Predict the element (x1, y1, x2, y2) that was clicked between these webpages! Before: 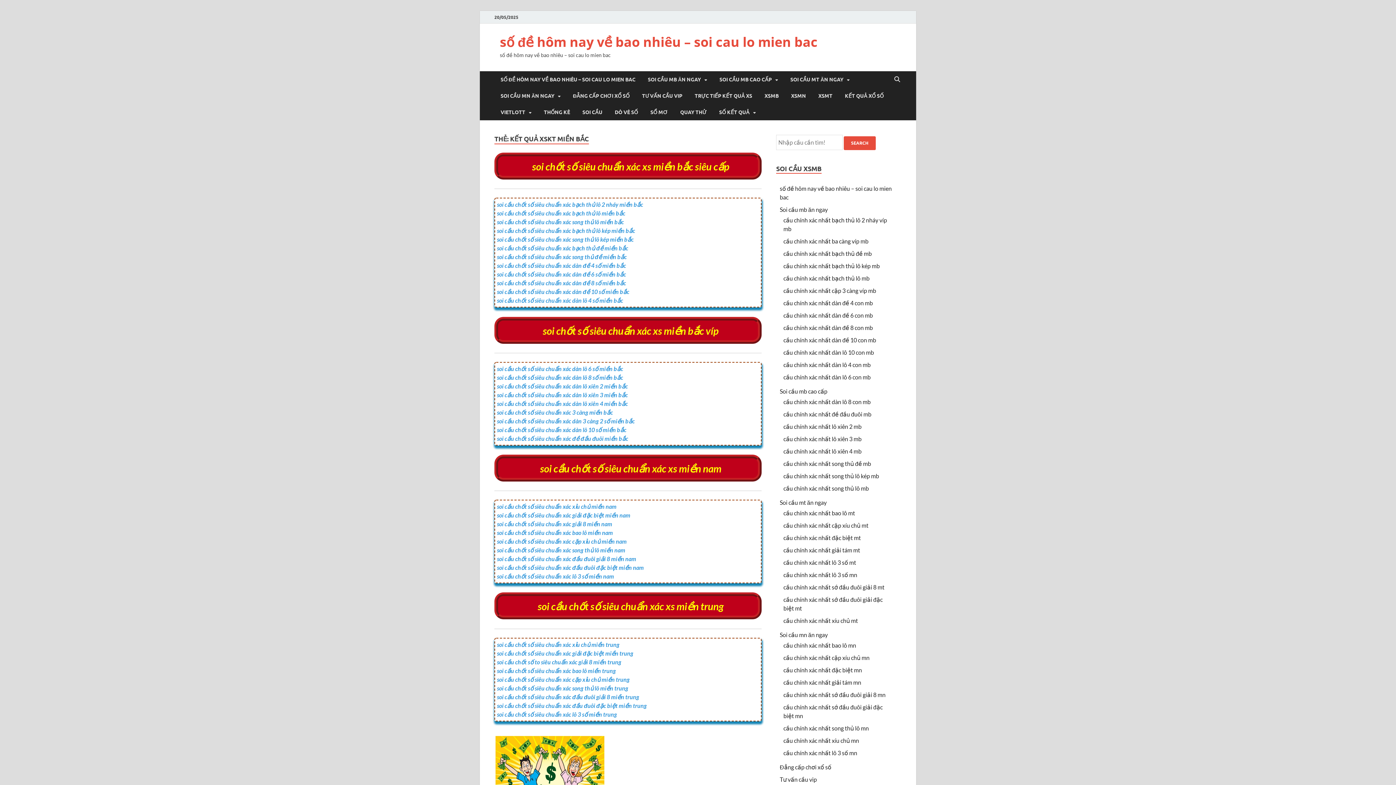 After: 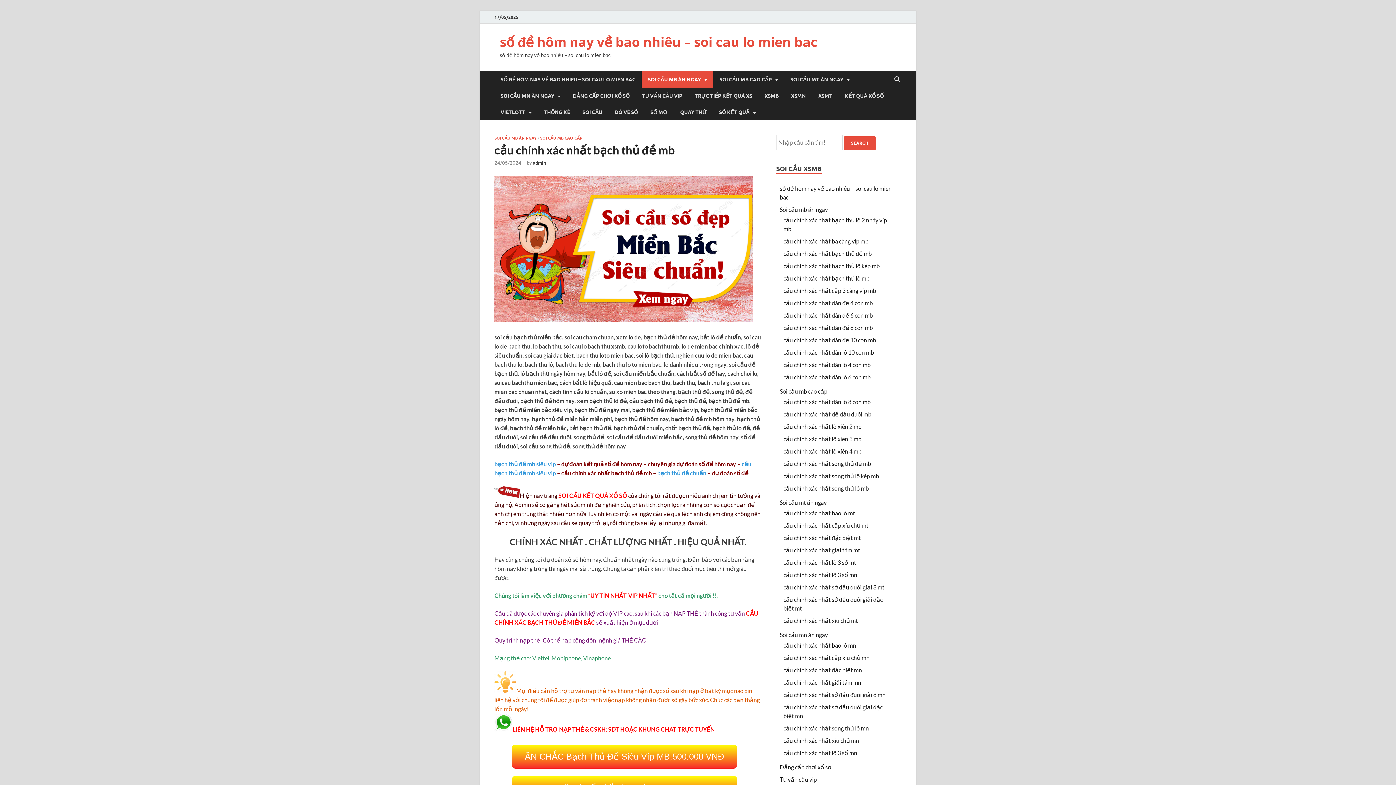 Action: label: soi cầu chốt số siêu chuẩn xác bạch thủ đề miền bắc bbox: (497, 244, 628, 251)